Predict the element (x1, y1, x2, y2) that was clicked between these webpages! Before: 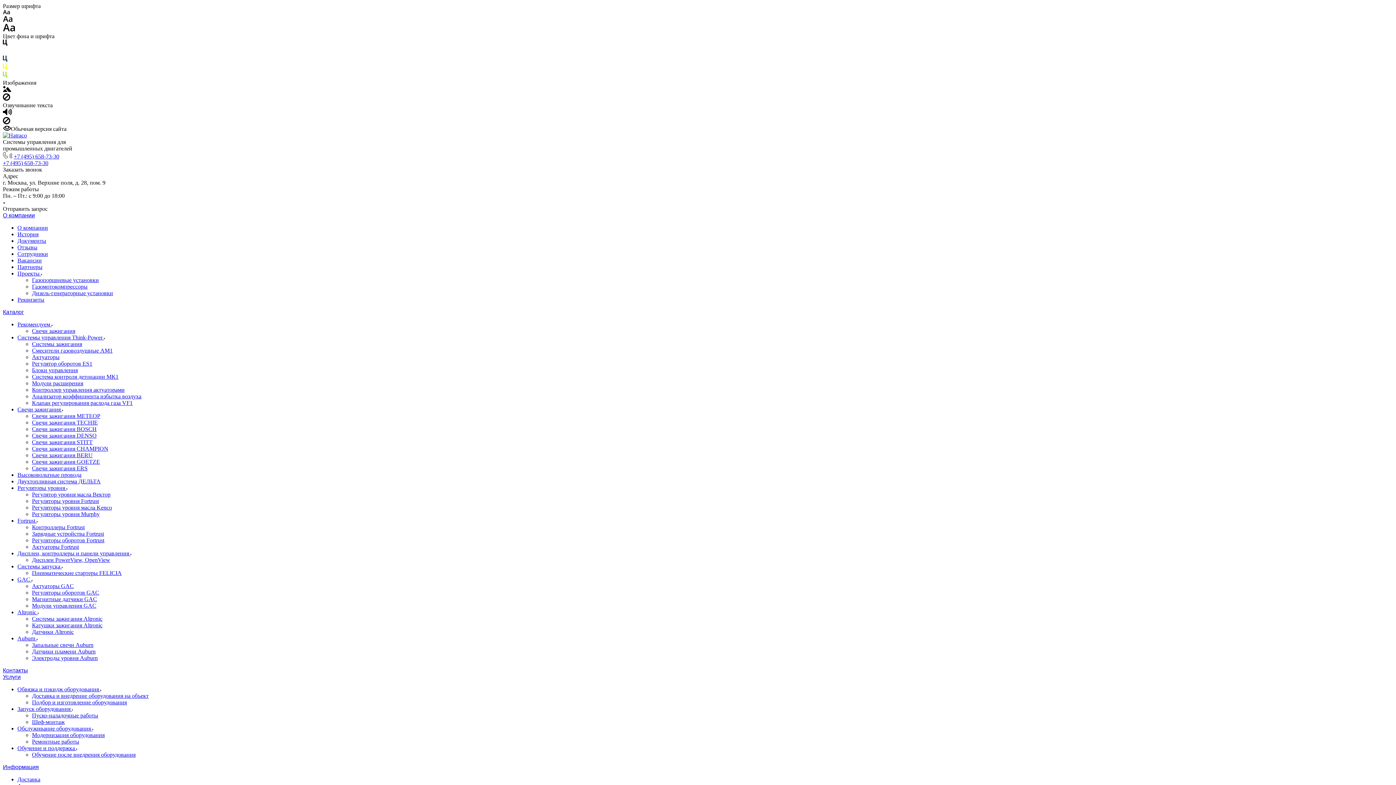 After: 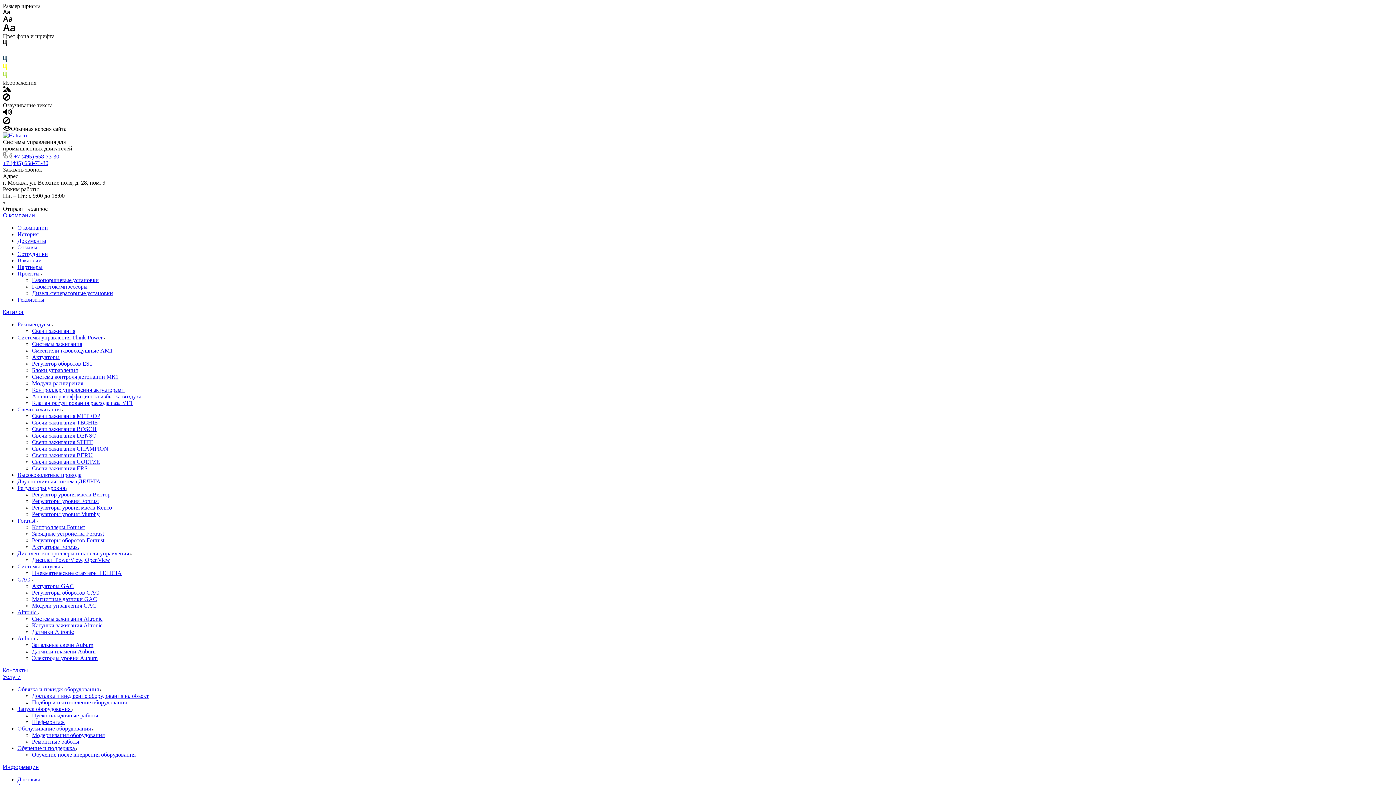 Action: bbox: (2, 95, 10, 101)